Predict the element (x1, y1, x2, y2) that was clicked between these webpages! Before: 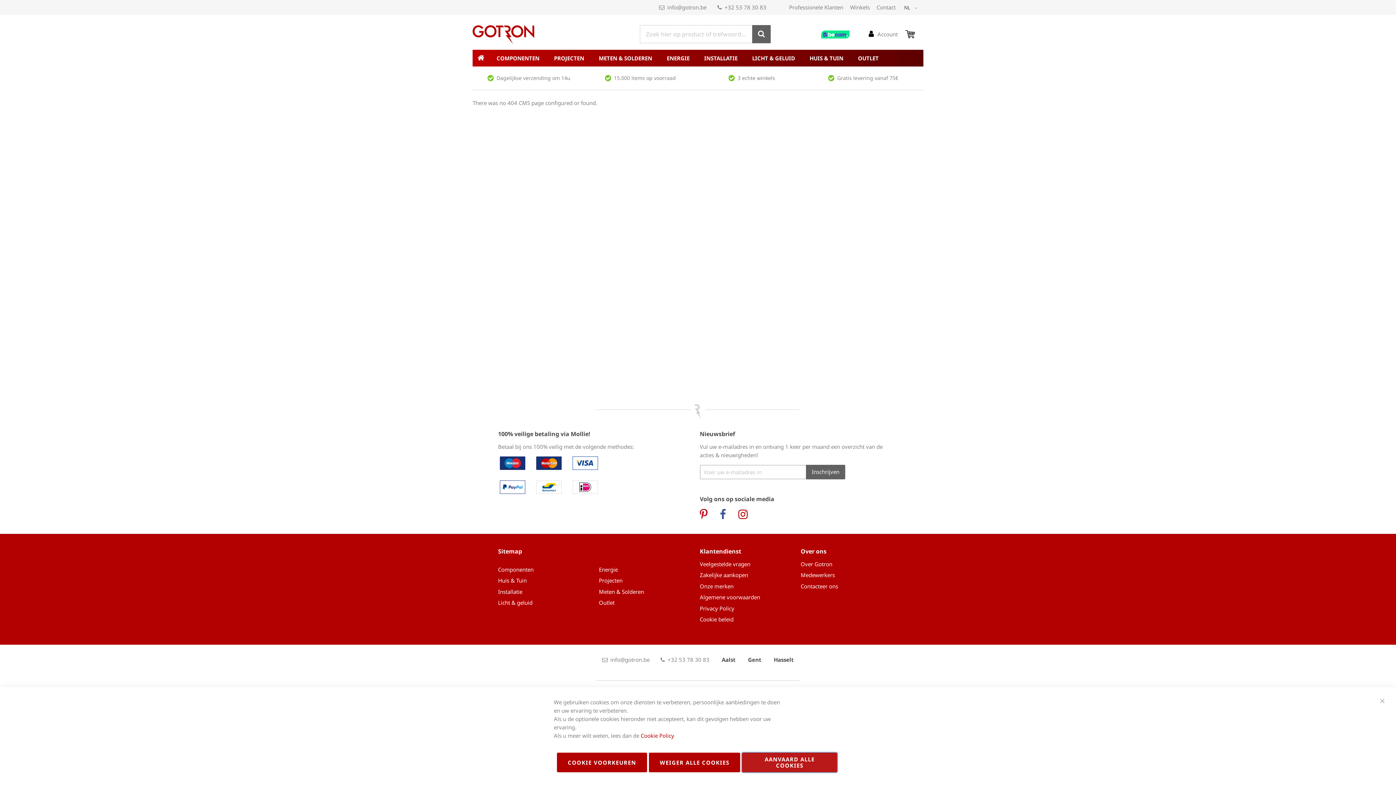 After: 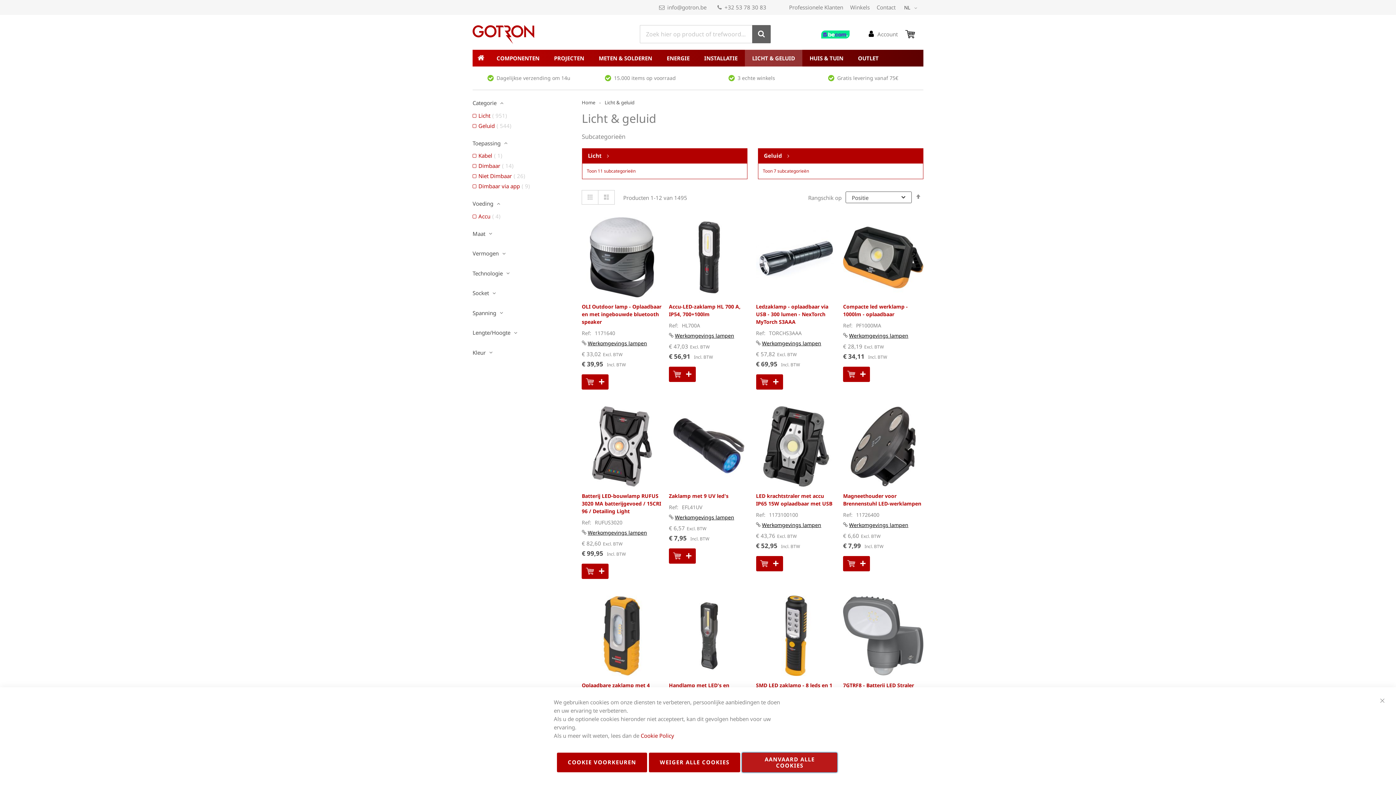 Action: bbox: (745, 49, 802, 66) label: LICHT & GELUID